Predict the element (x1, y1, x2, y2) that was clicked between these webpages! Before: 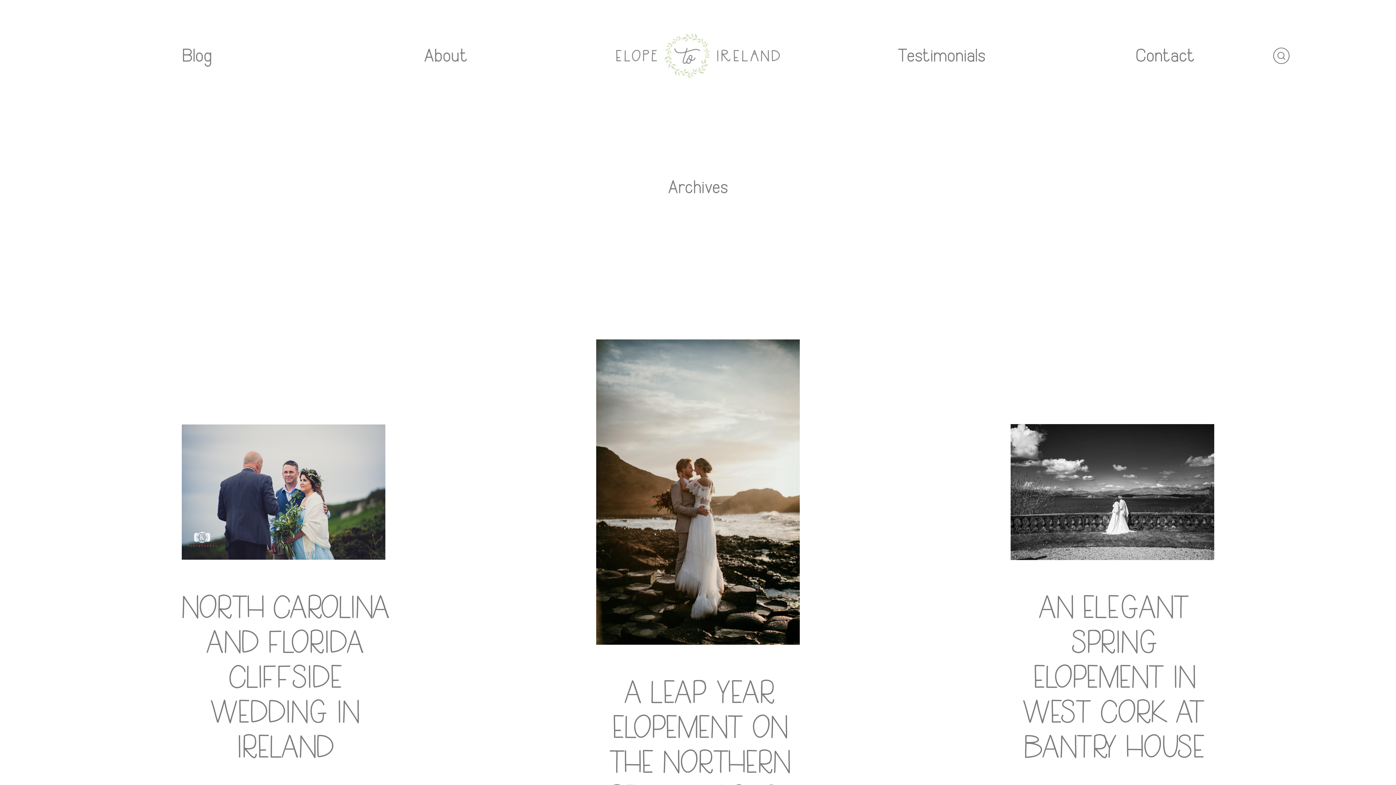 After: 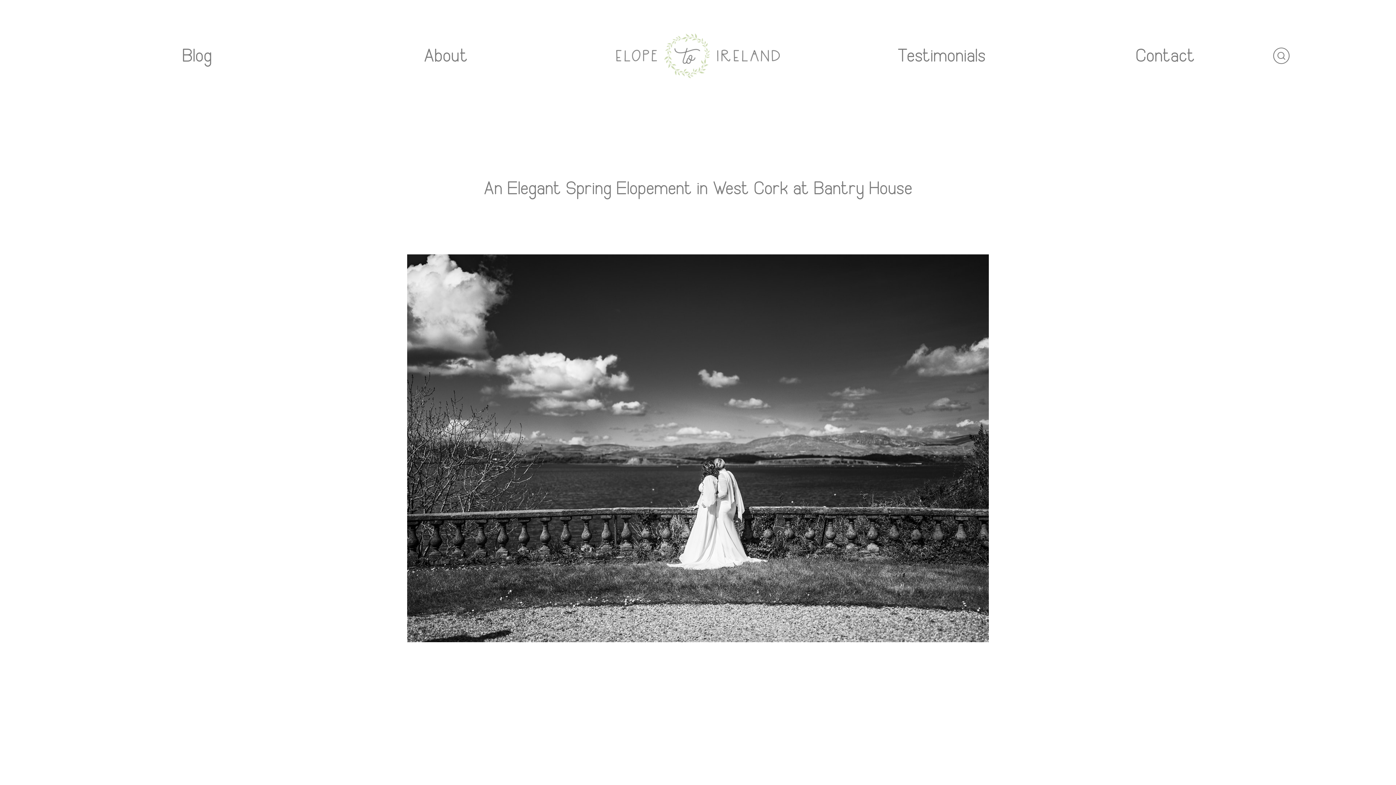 Action: label: AN ELEGANT SPRING ELOPEMENT IN WEST CORK AT BANTRY HOUSE bbox: (905, 424, 1319, 560)